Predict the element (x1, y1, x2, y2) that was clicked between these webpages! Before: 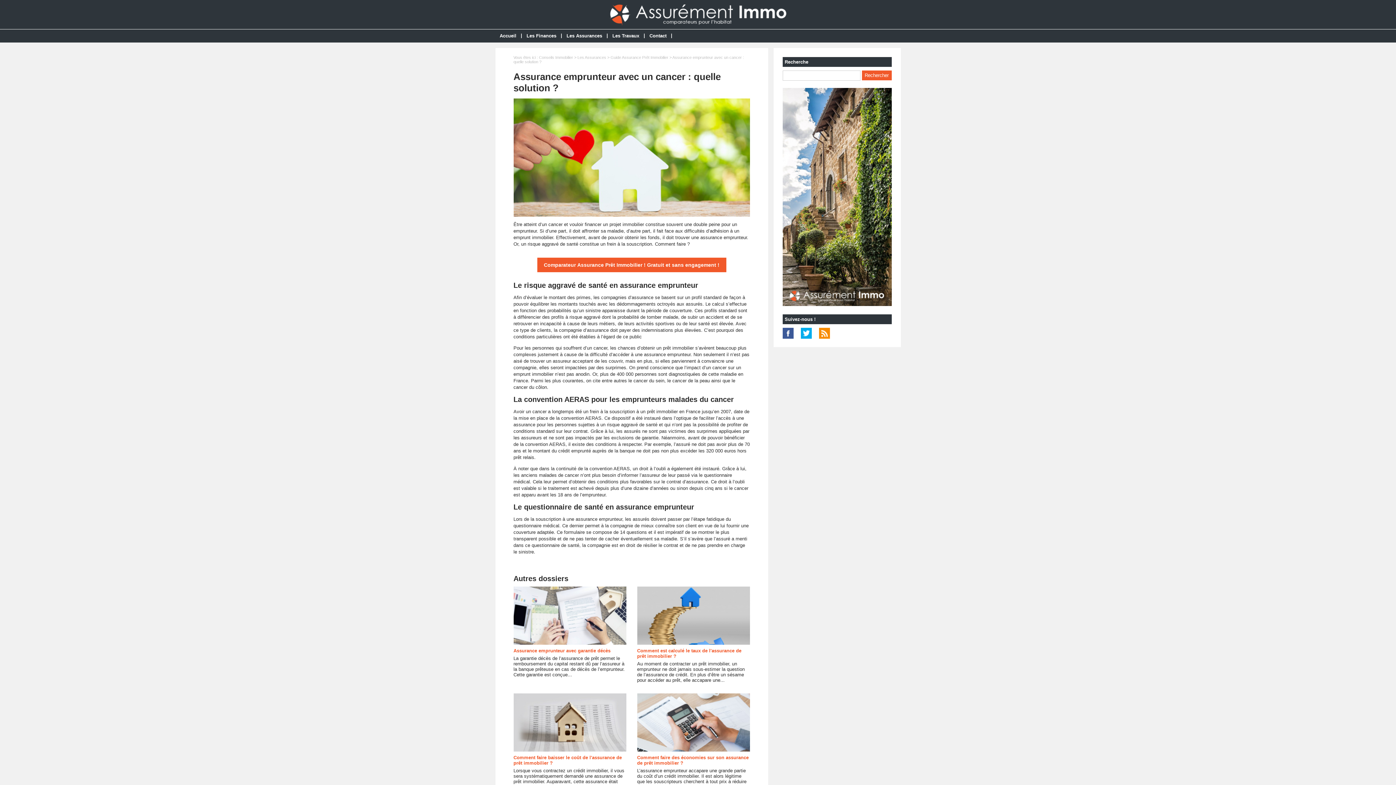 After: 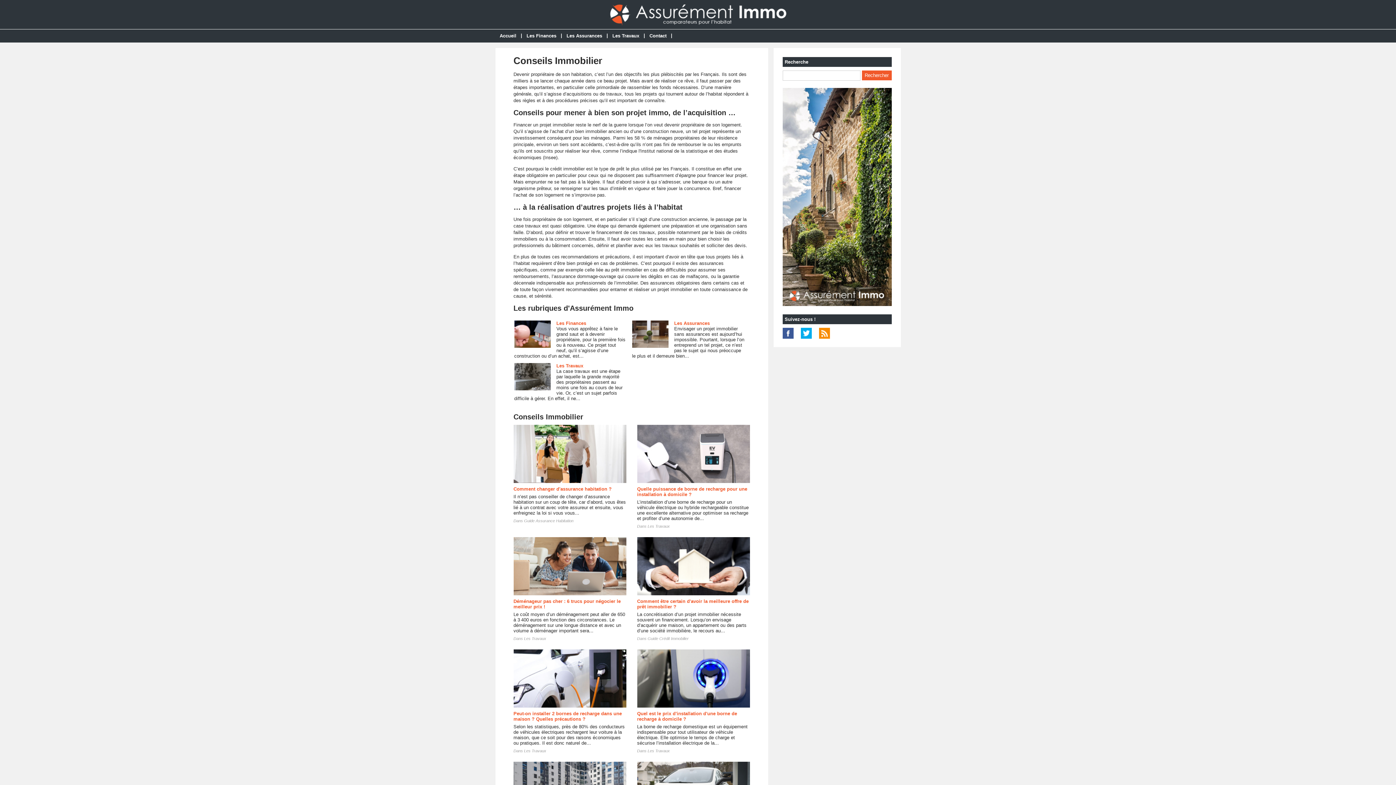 Action: label: Conseils Immobilier bbox: (539, 55, 573, 59)